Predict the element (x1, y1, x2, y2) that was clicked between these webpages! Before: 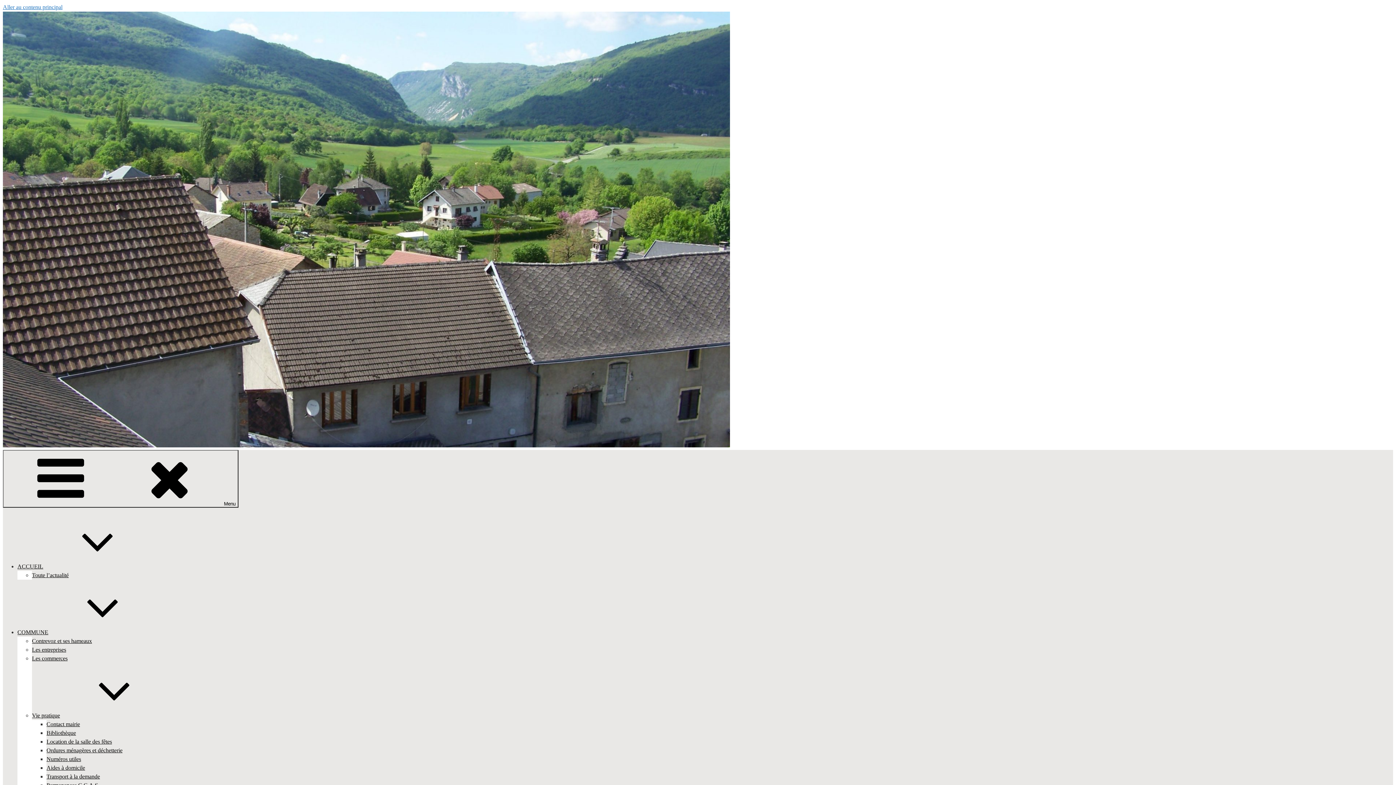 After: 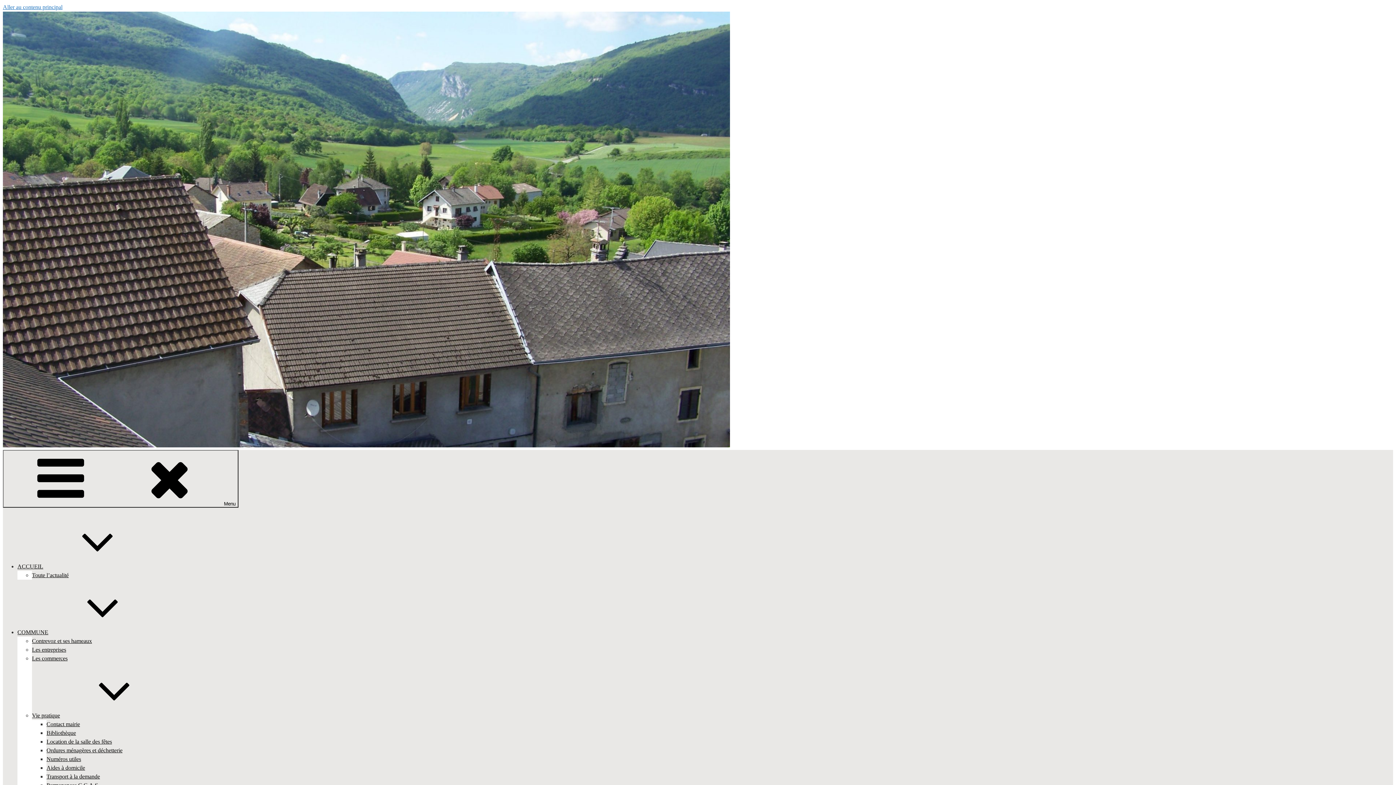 Action: bbox: (17, 563, 152, 569) label: ACCUEIL